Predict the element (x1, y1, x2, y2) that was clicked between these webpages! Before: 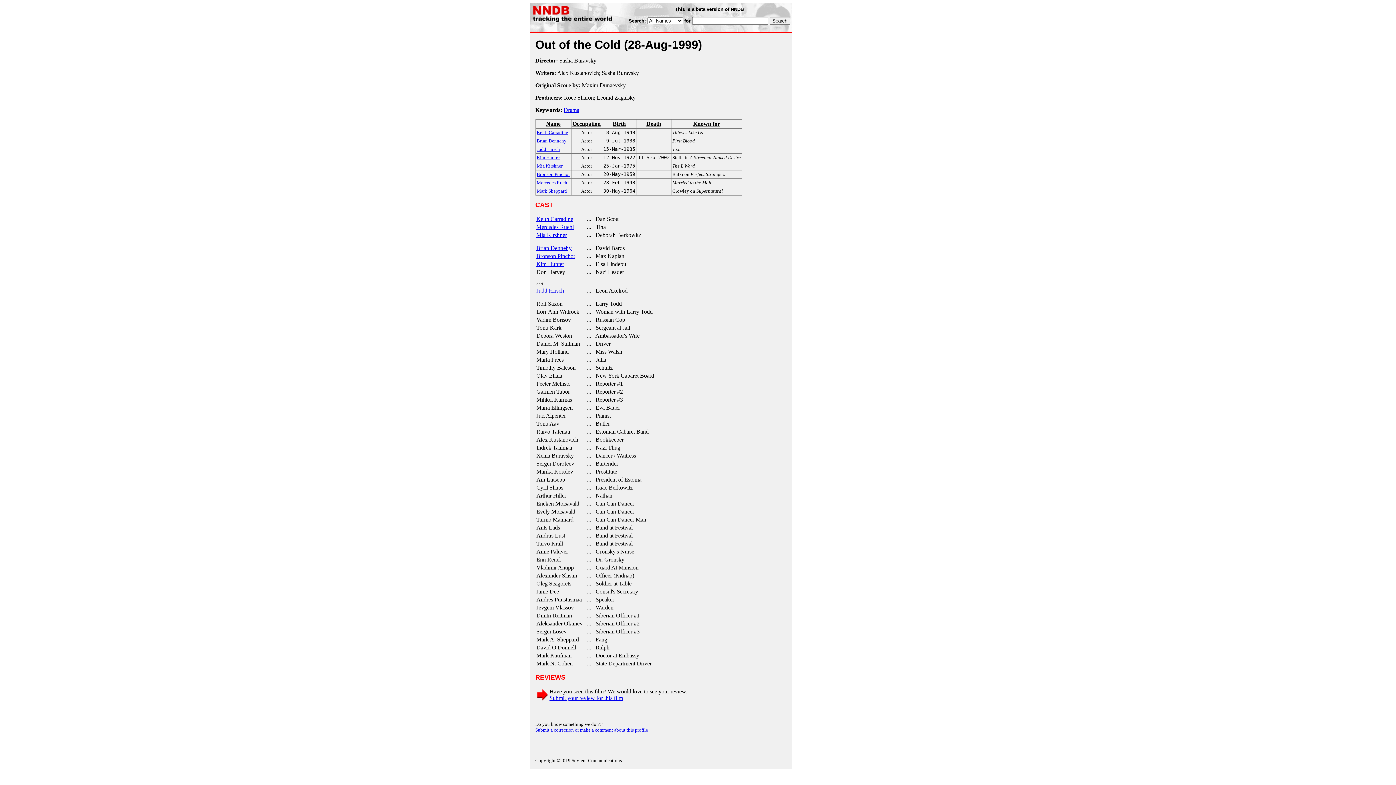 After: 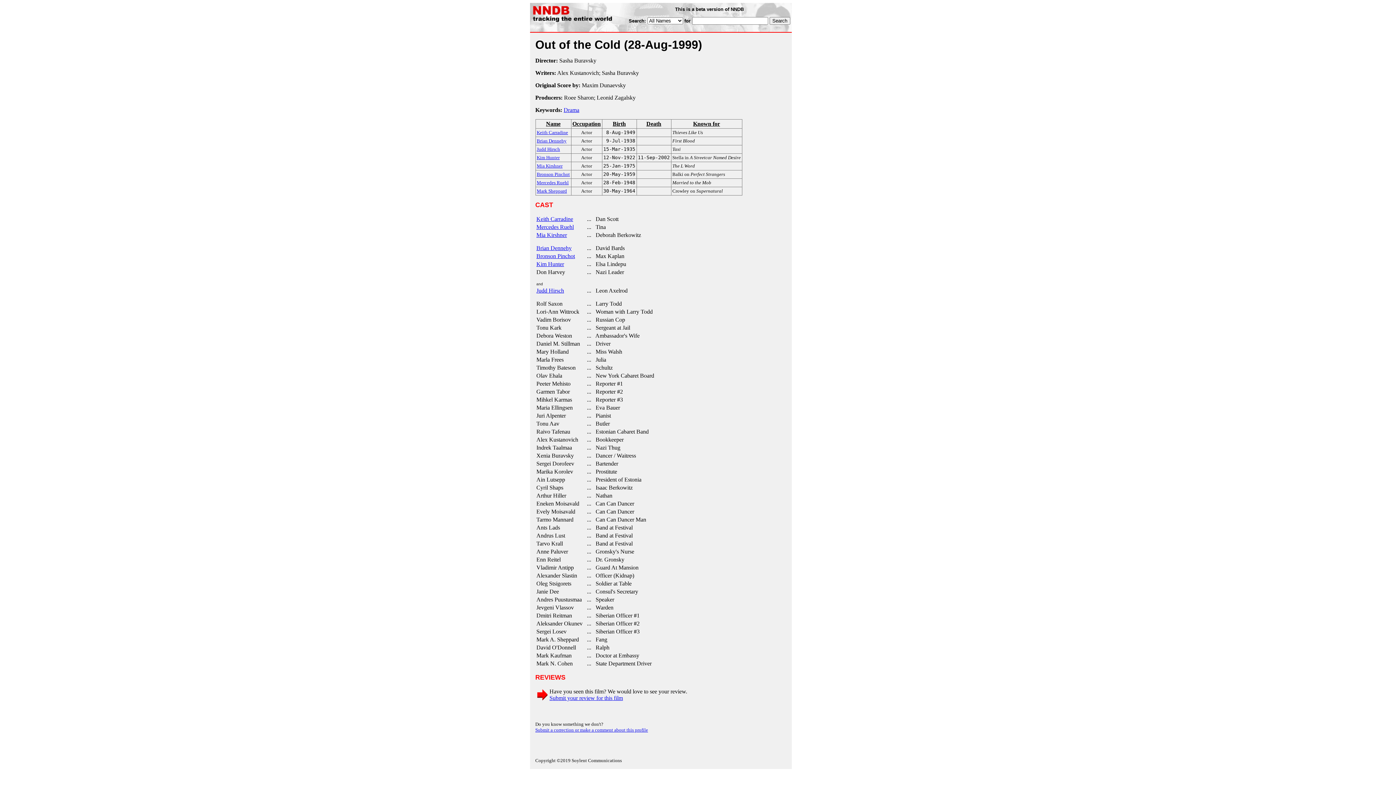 Action: label: Name bbox: (536, 120, 570, 127)